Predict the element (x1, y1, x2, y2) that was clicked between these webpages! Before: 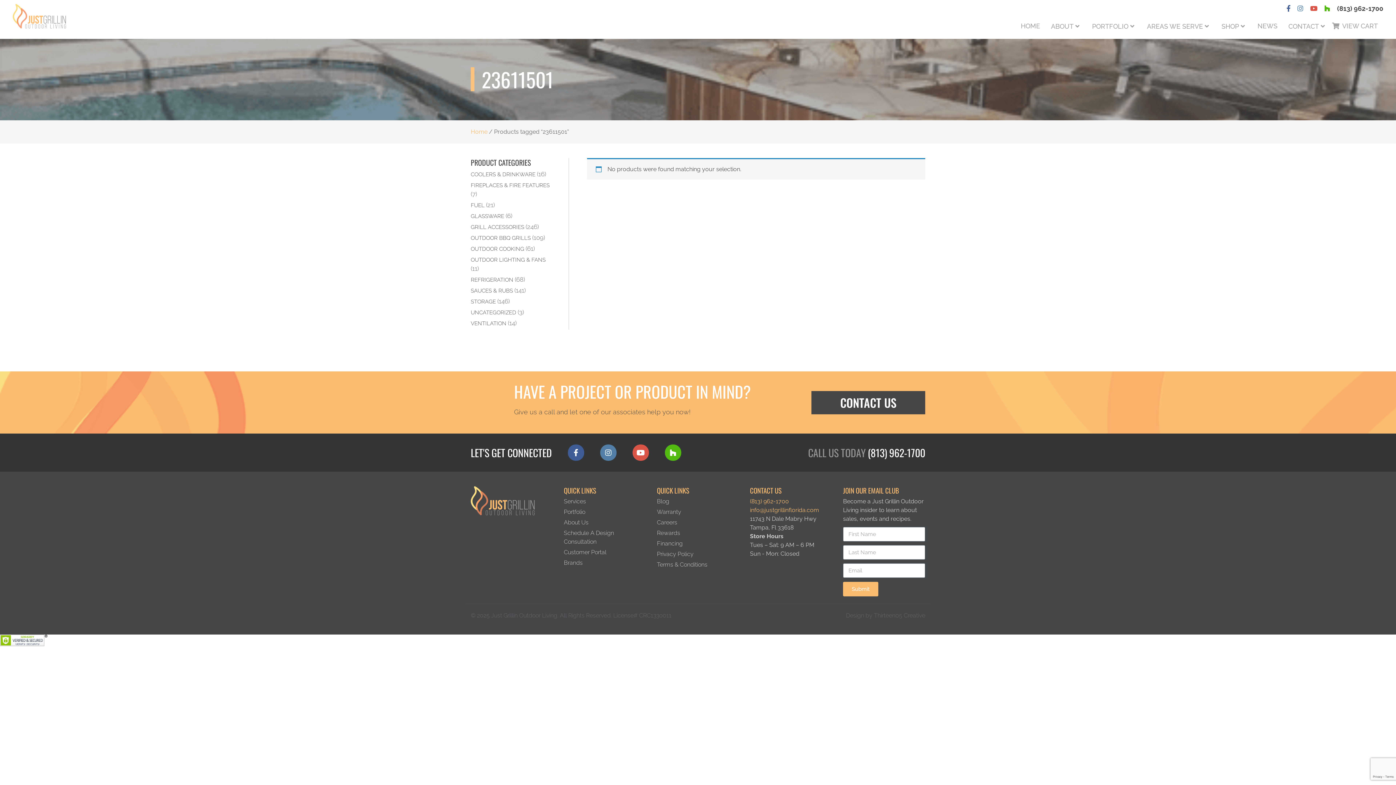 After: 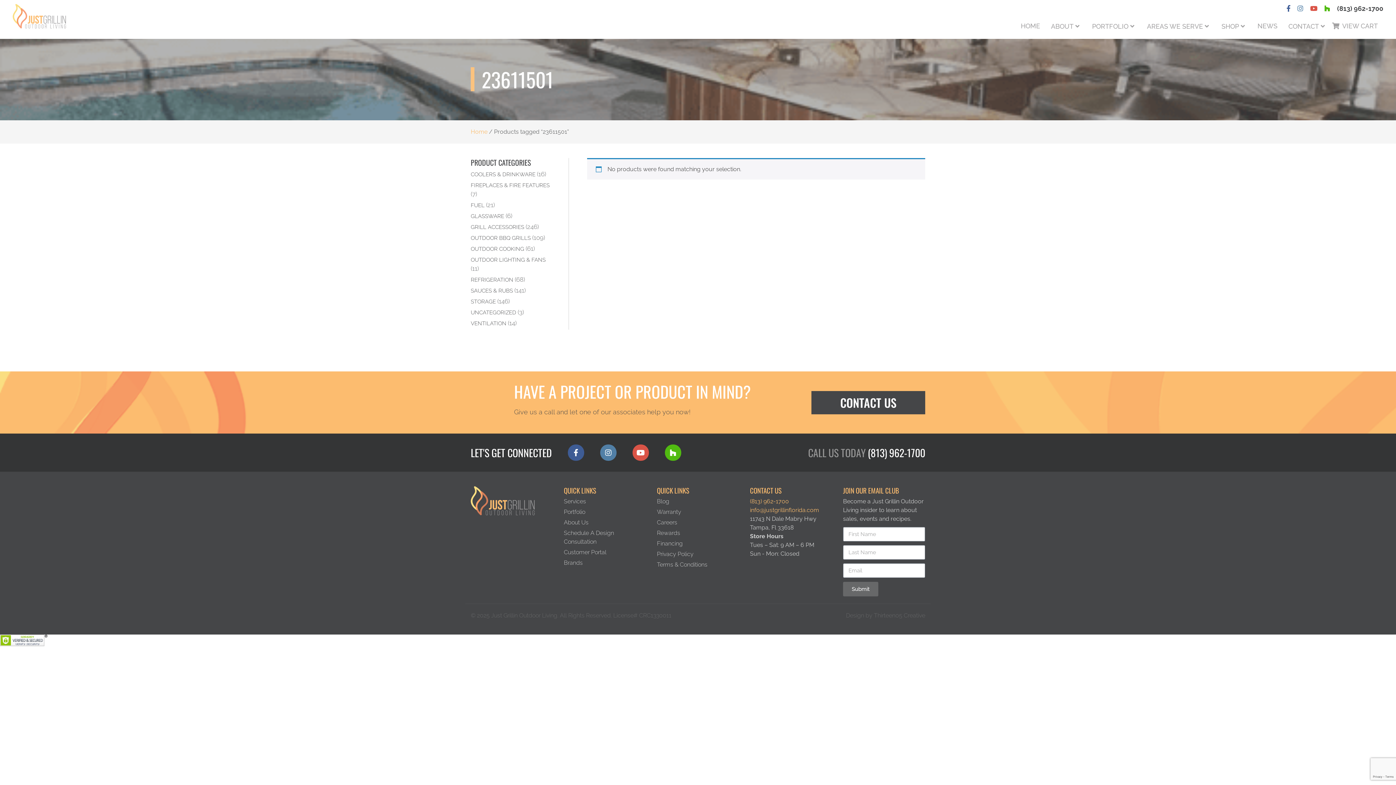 Action: bbox: (843, 582, 878, 596) label: Submit